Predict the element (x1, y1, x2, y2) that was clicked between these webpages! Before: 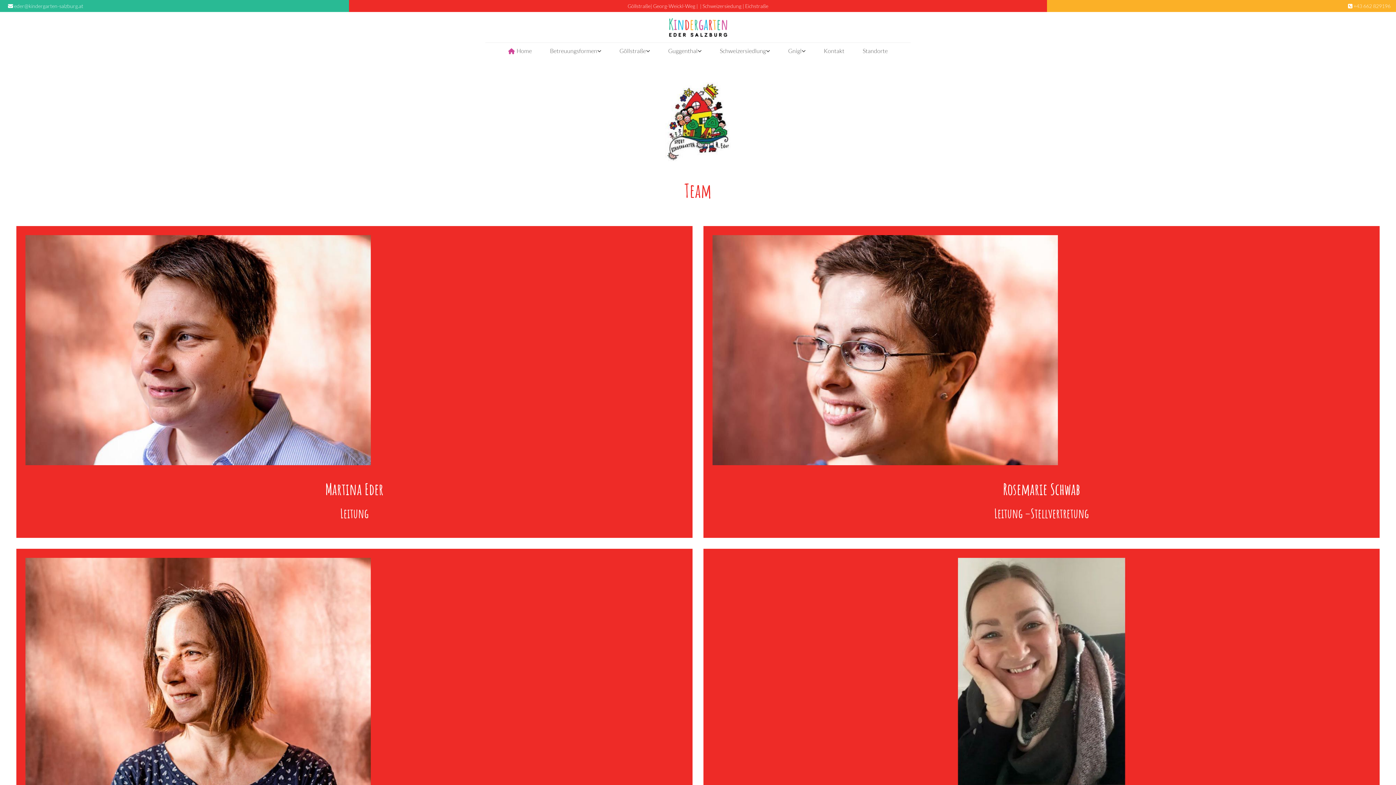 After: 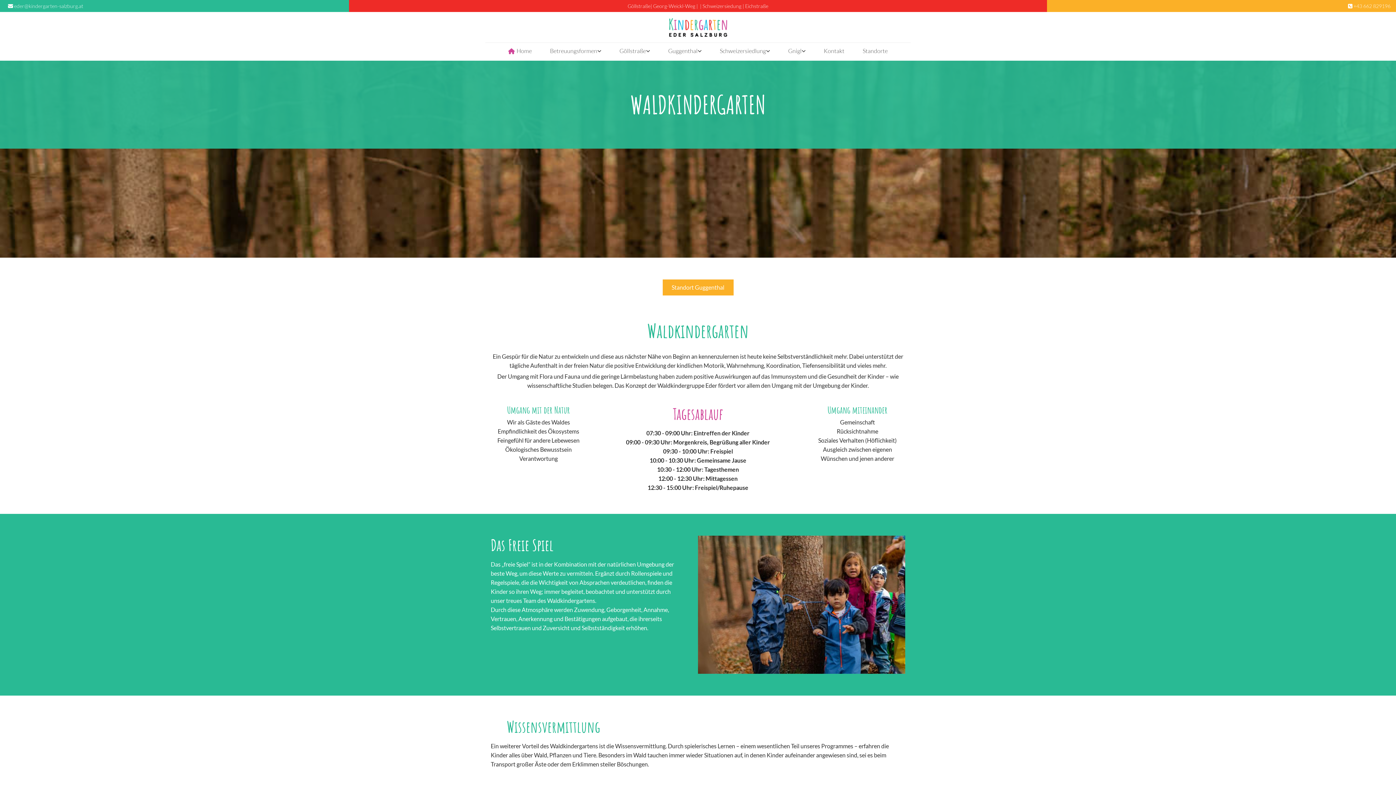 Action: bbox: (541, 45, 610, 57) label: Betreuungsformen